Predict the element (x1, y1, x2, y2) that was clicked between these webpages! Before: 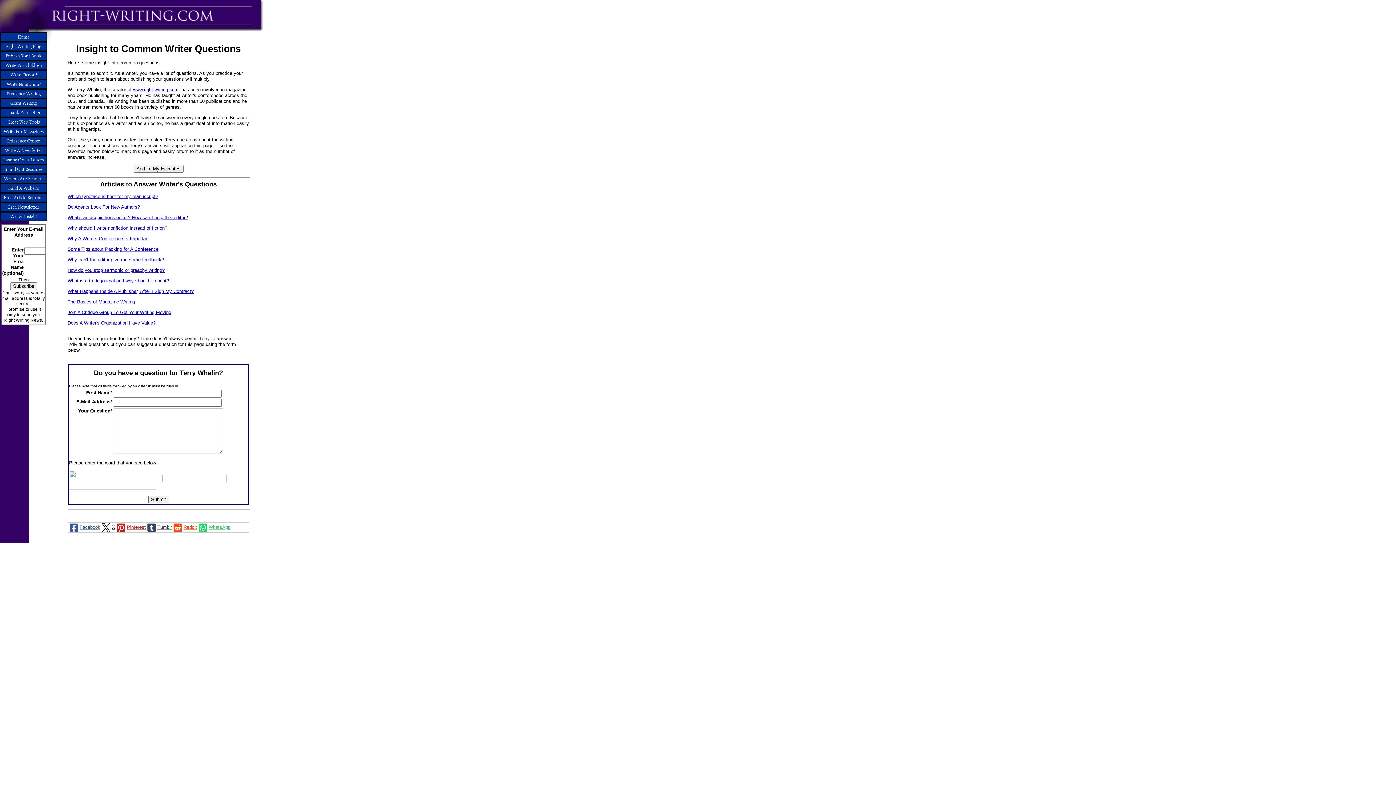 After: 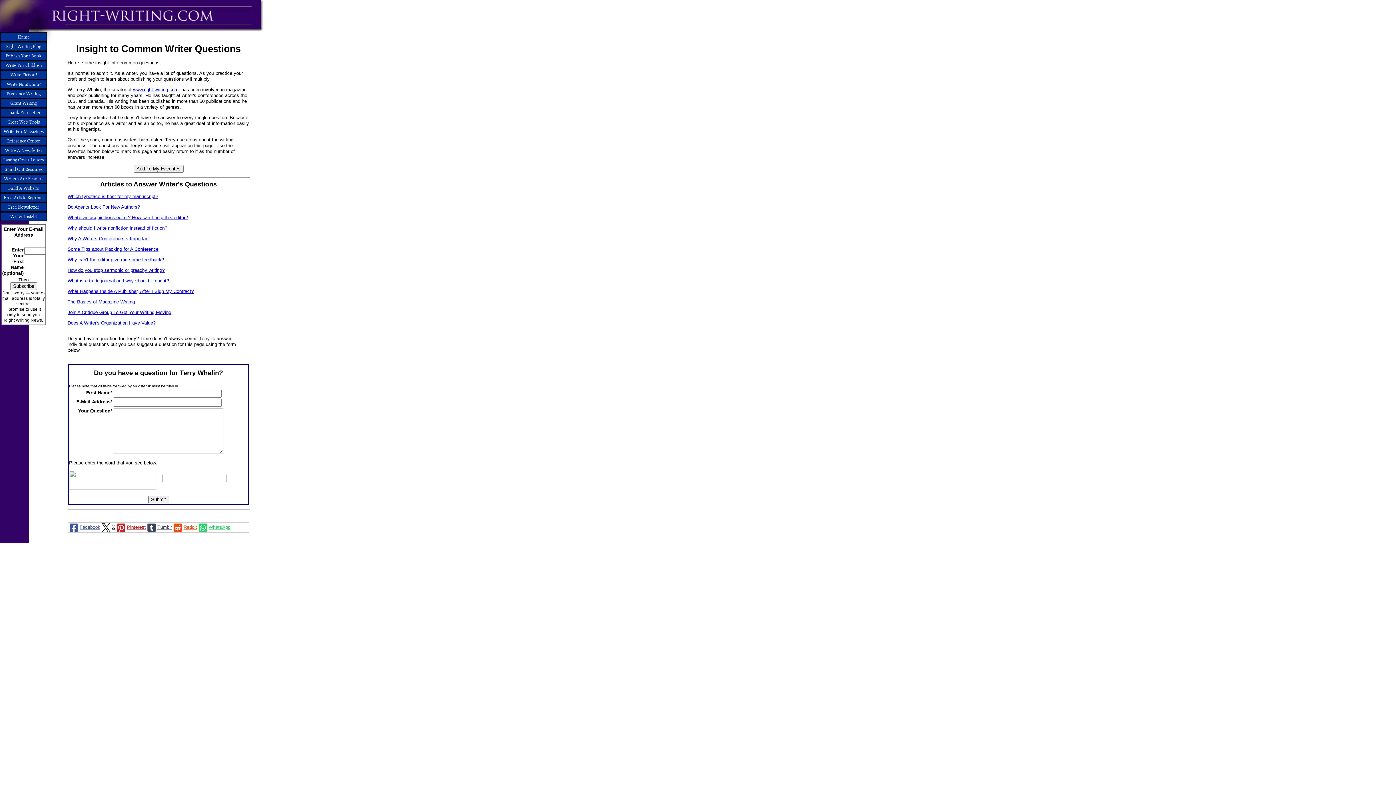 Action: label: Writer Insight bbox: (0, 212, 47, 221)